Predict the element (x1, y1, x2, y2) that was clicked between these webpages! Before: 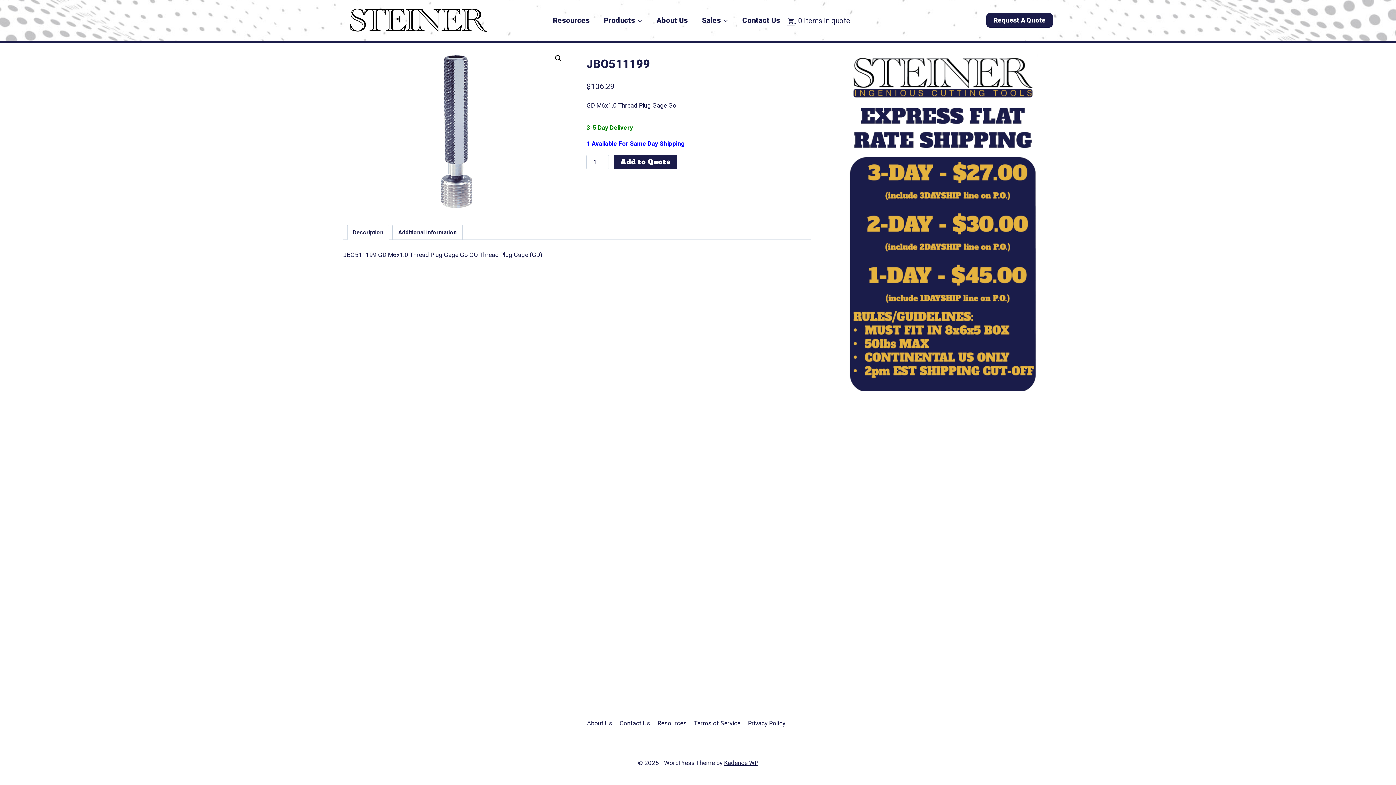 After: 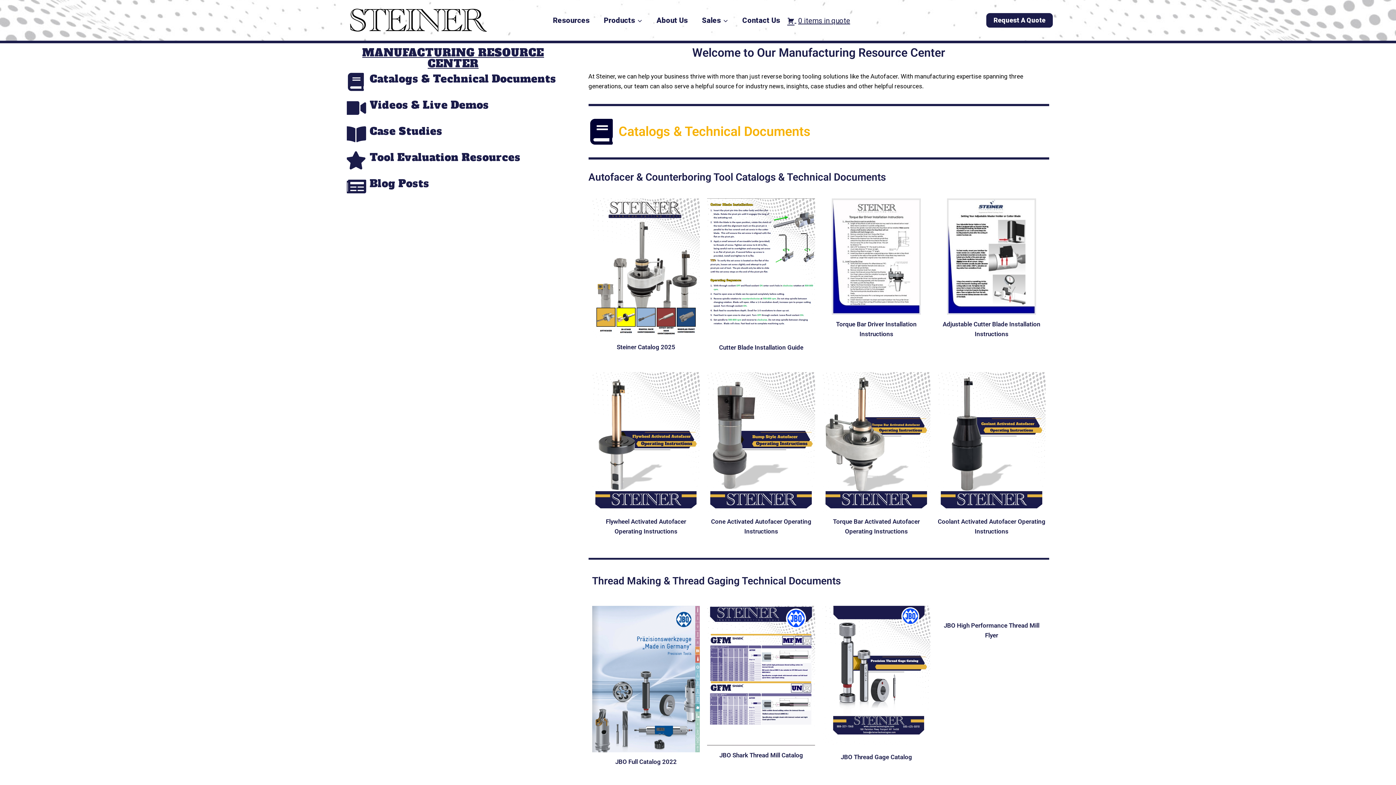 Action: bbox: (653, 717, 690, 730) label: Resources